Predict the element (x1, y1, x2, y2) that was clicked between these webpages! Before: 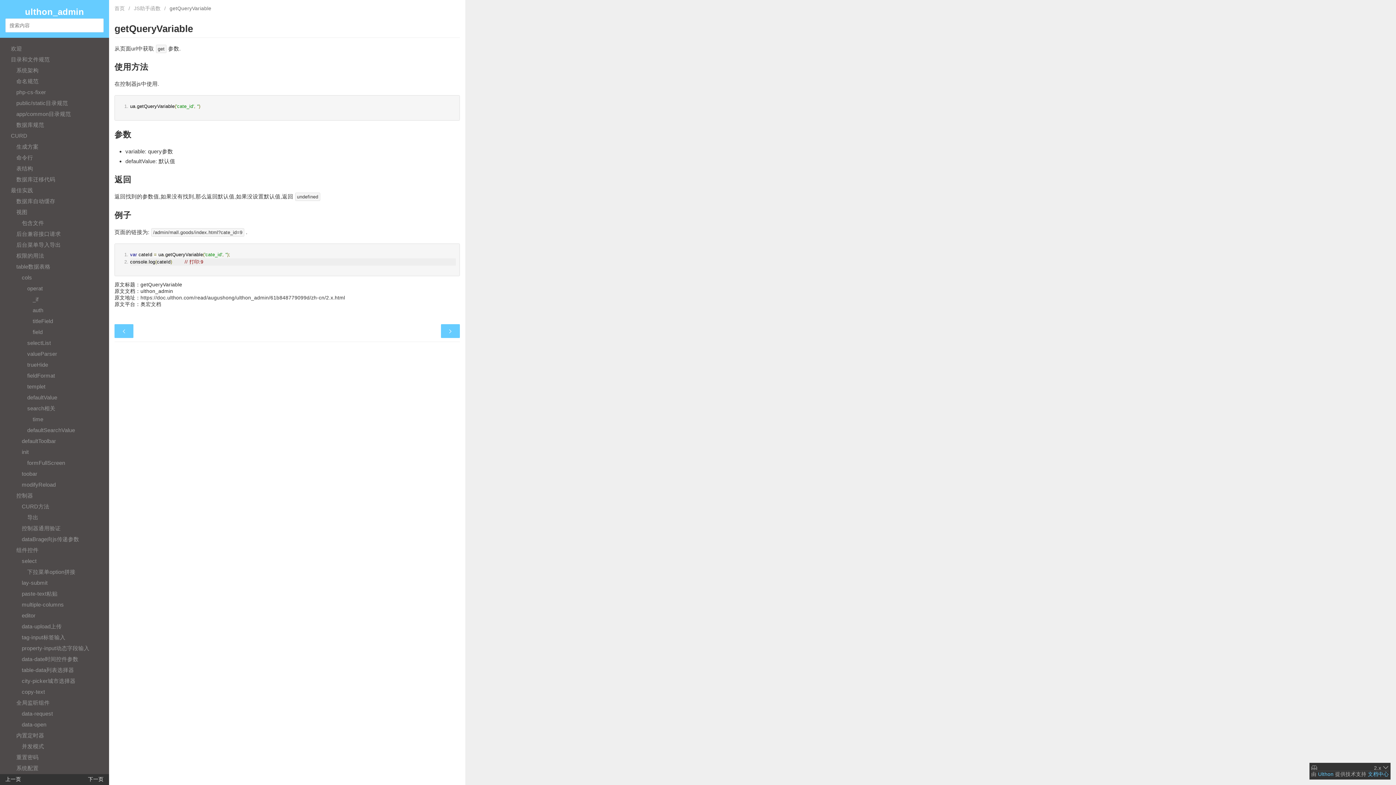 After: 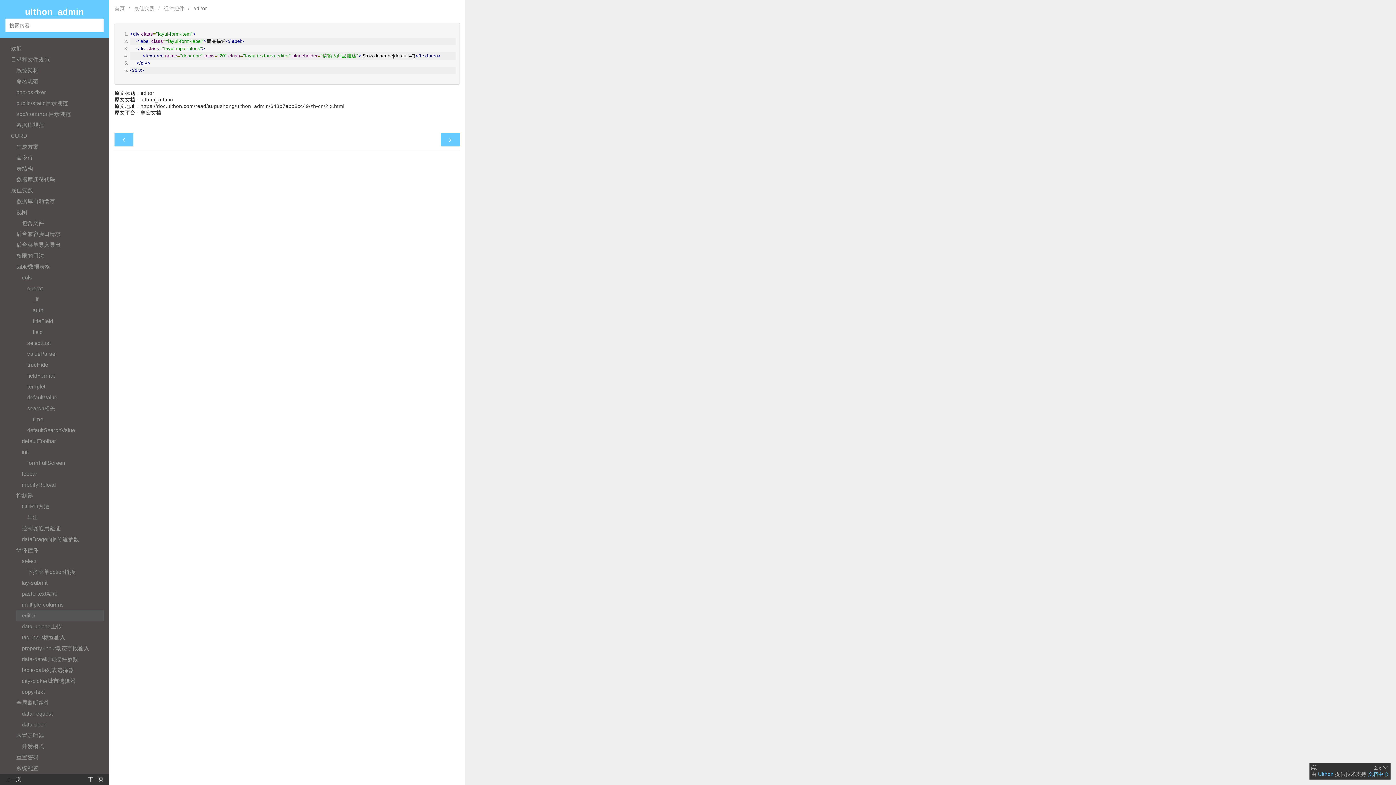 Action: label: editor bbox: (16, 610, 103, 621)